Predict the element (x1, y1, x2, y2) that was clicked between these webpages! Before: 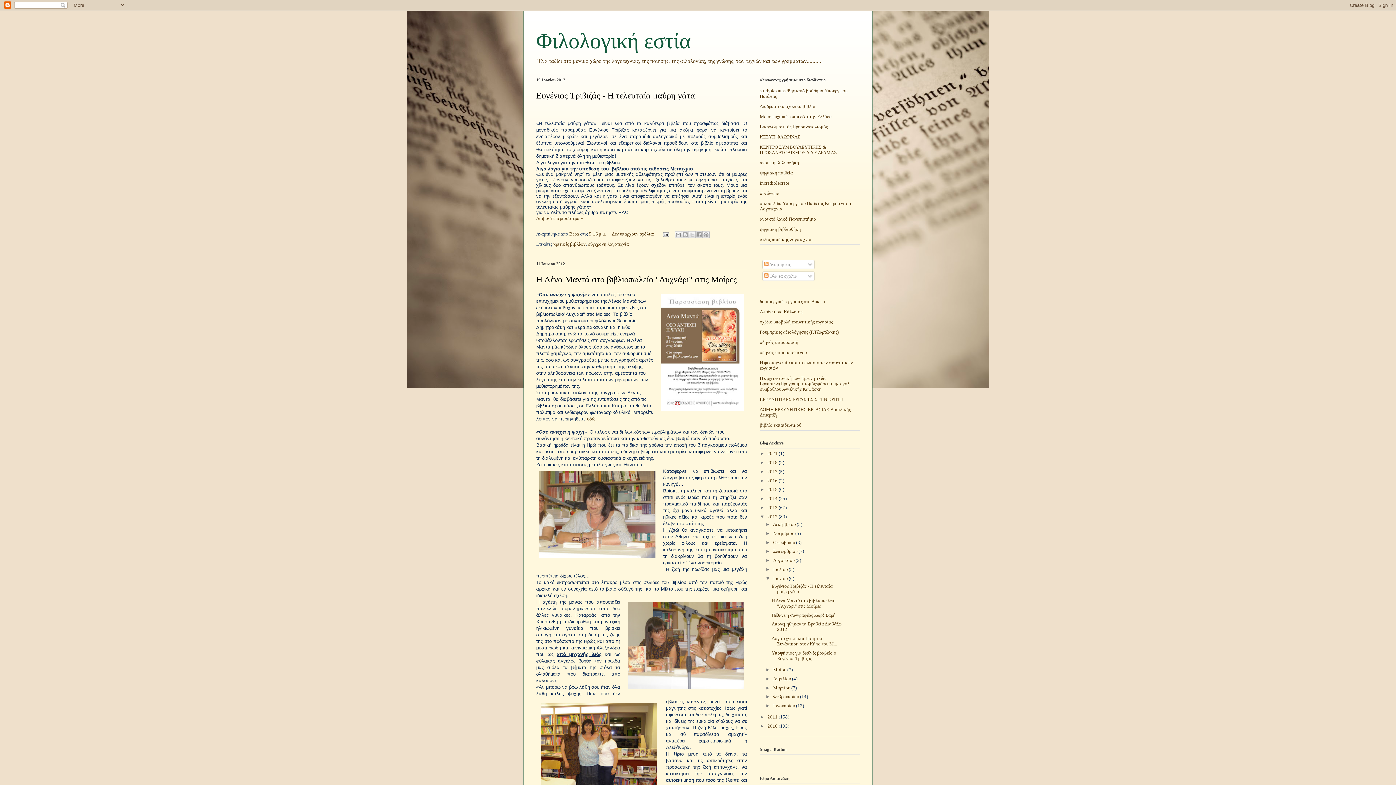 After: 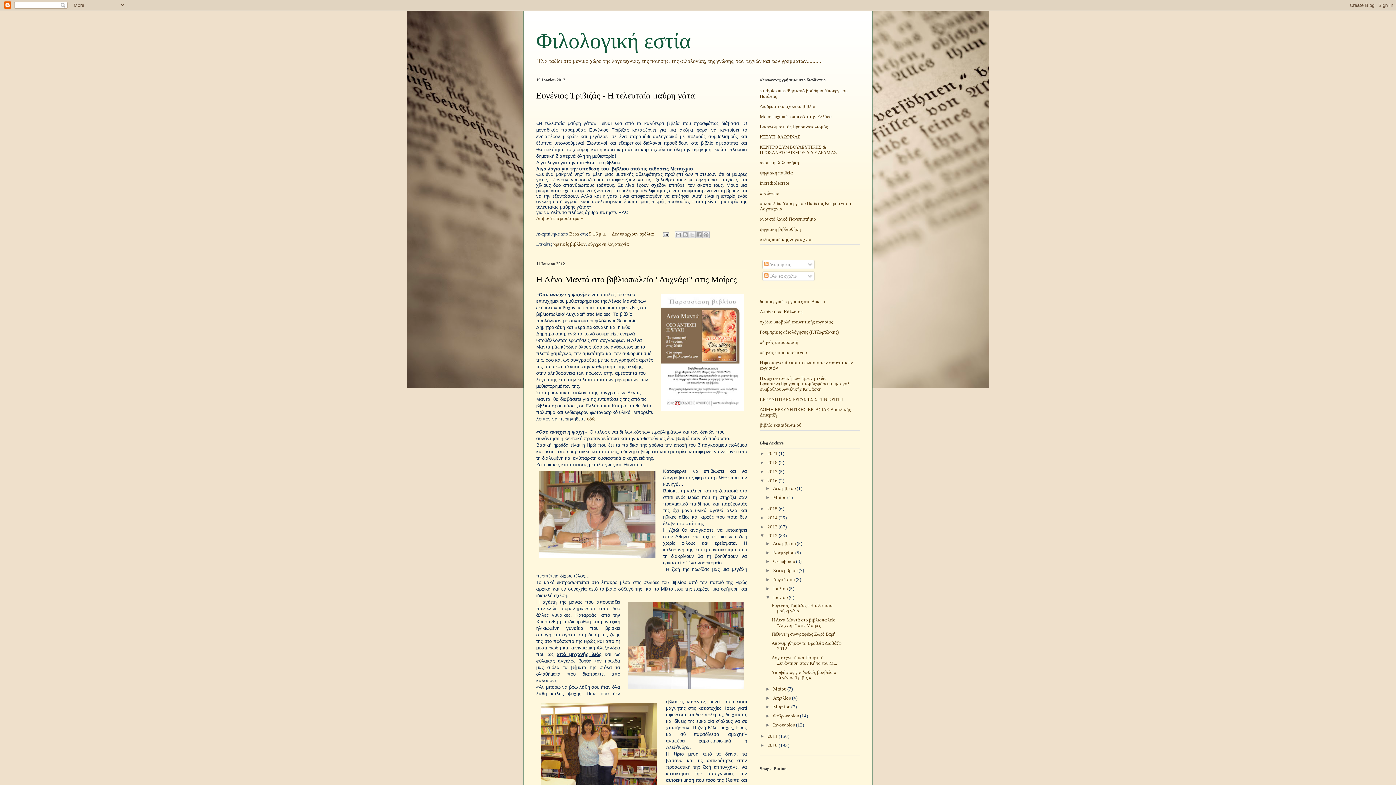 Action: bbox: (760, 478, 767, 483) label: ►  